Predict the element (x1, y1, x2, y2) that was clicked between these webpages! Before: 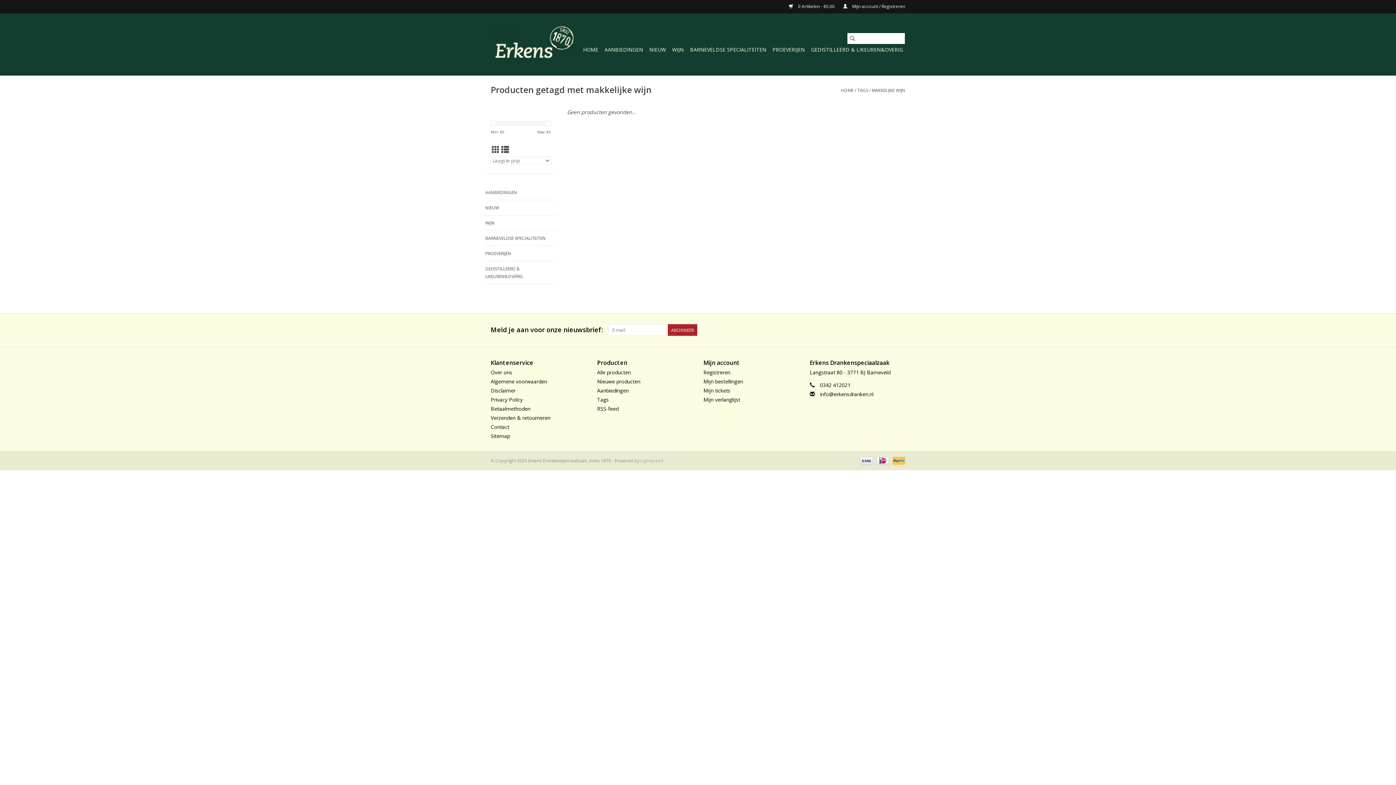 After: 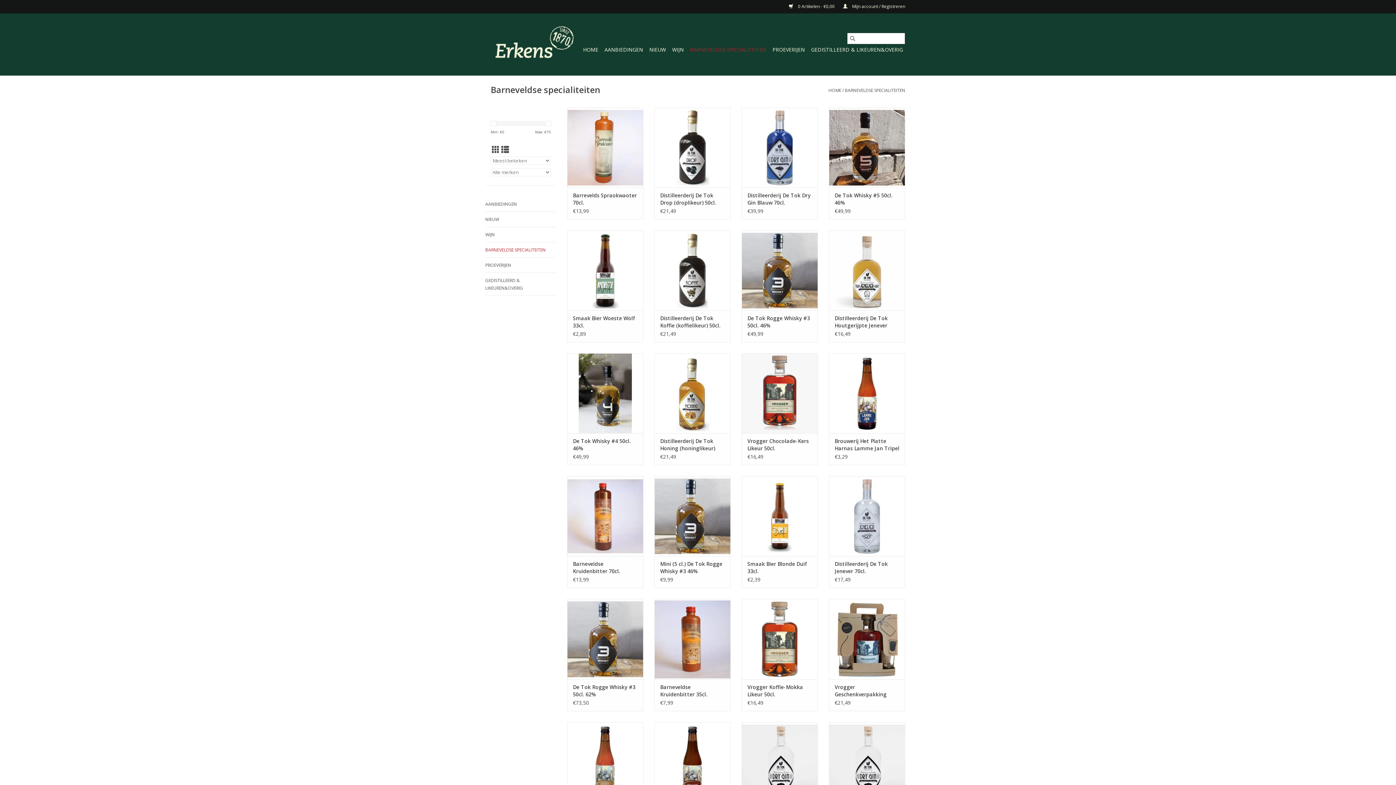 Action: label: BARNEVELDSE SPECIALITEITEN bbox: (485, 234, 556, 242)